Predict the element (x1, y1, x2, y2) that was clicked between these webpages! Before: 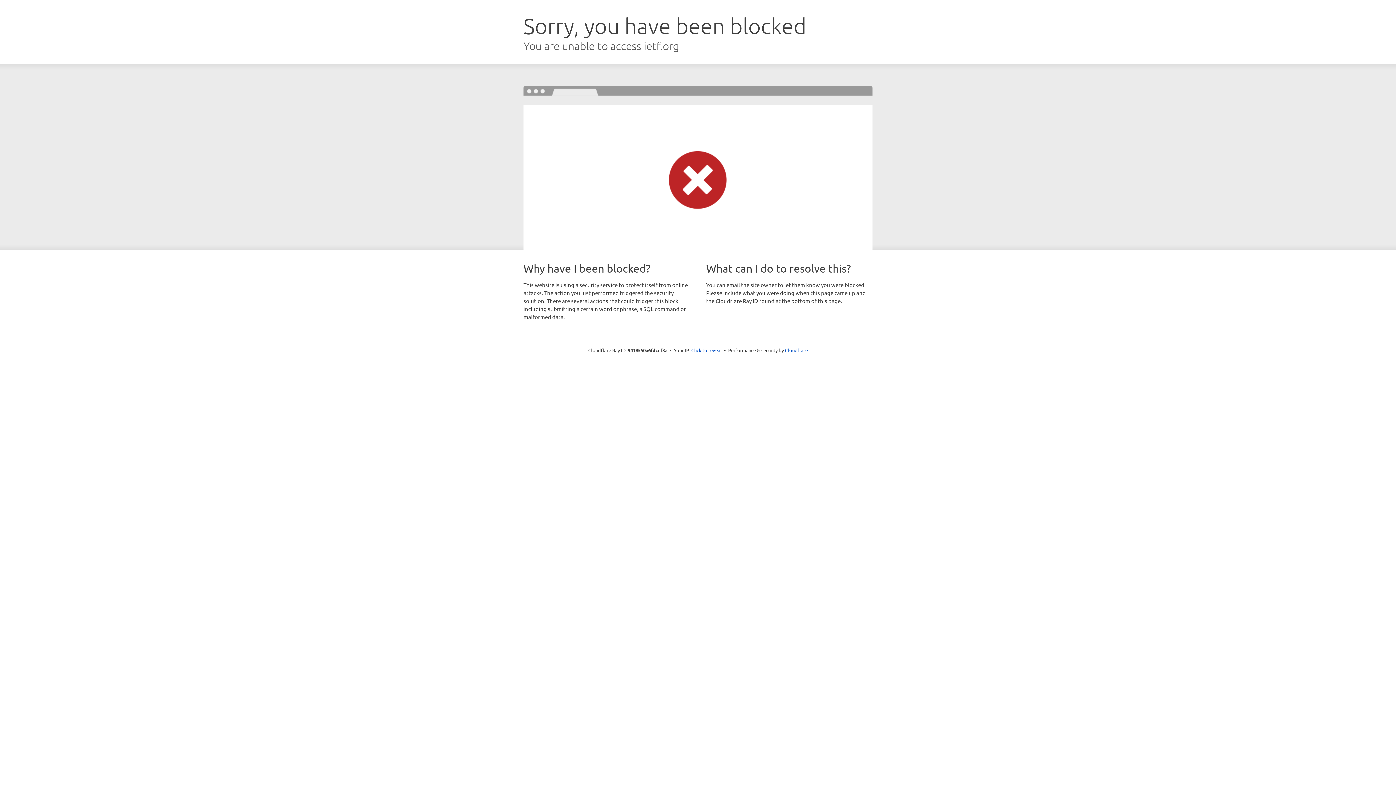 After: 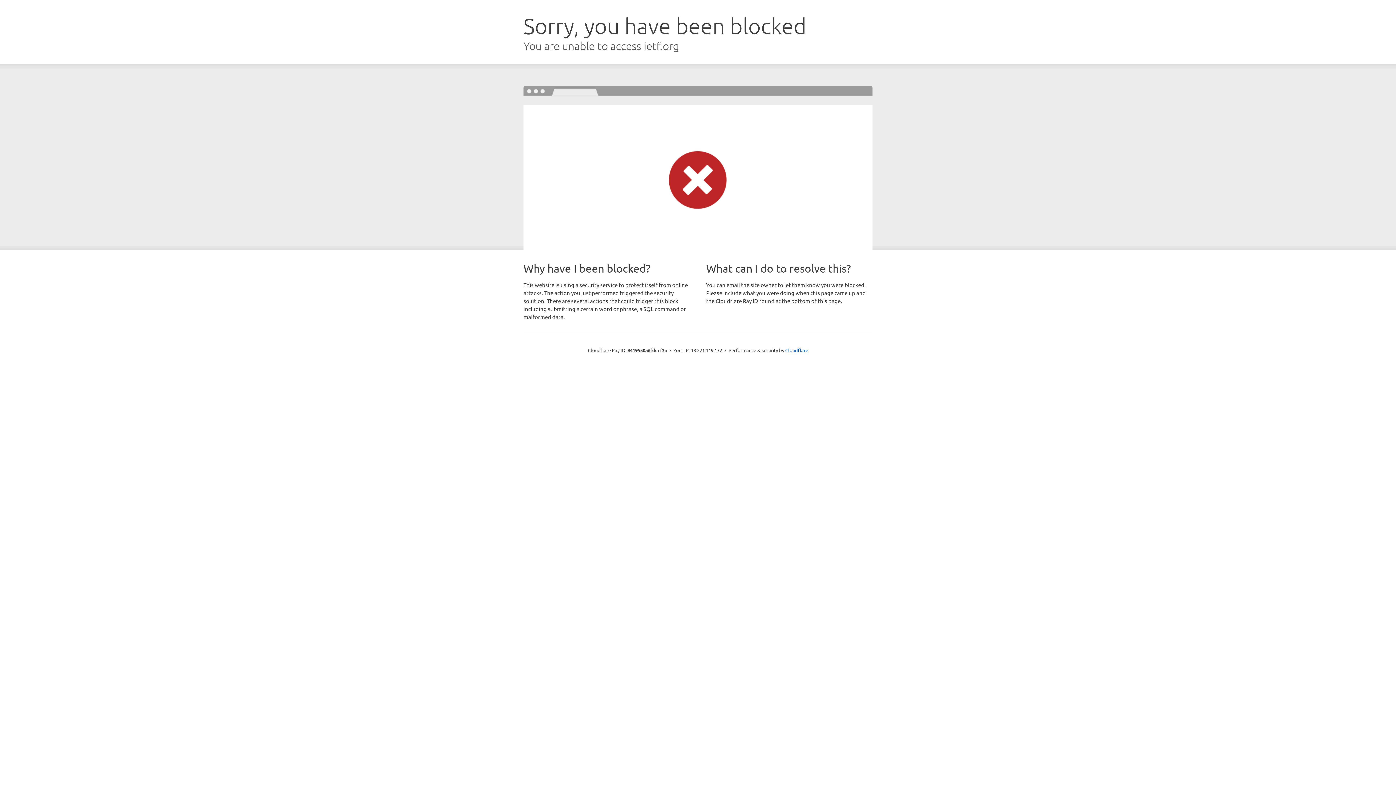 Action: bbox: (691, 346, 722, 353) label: Click to reveal